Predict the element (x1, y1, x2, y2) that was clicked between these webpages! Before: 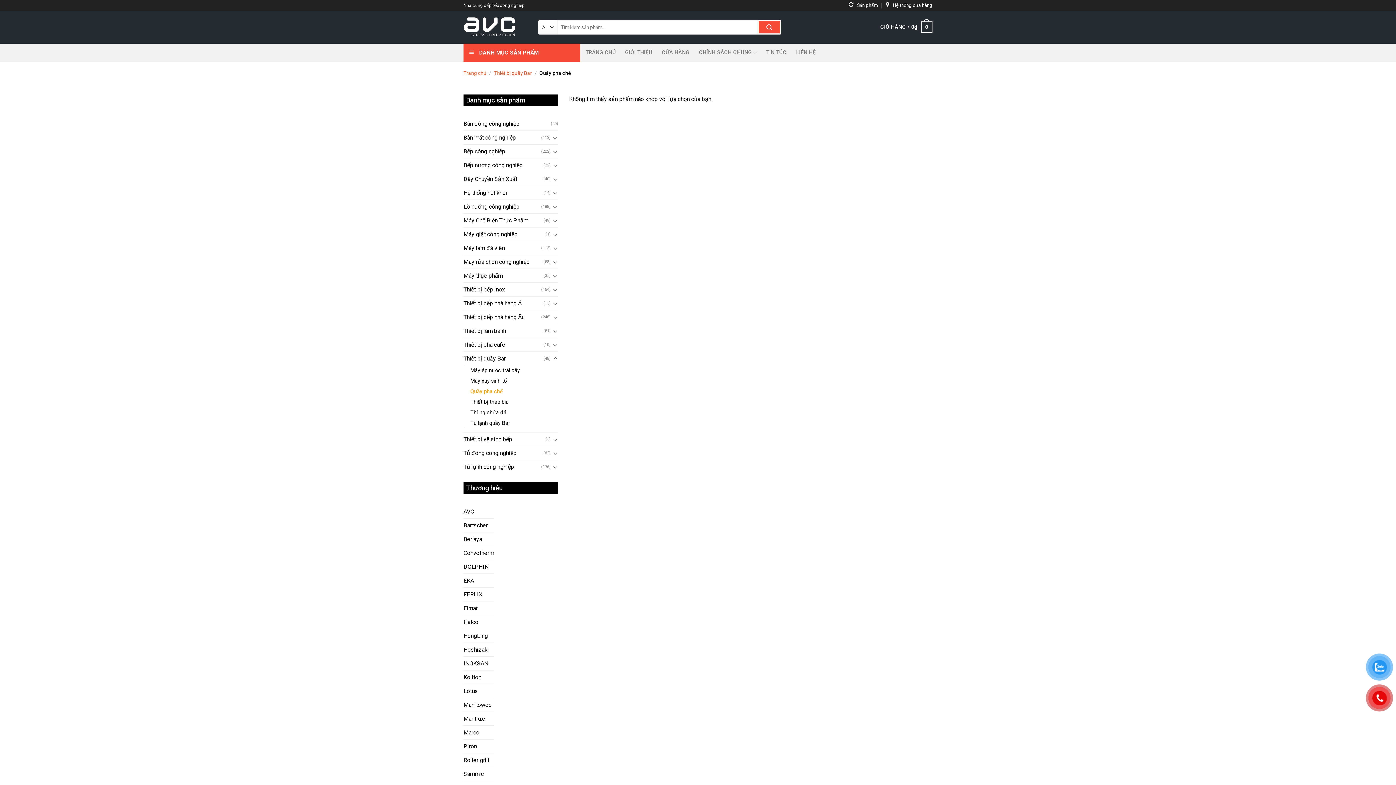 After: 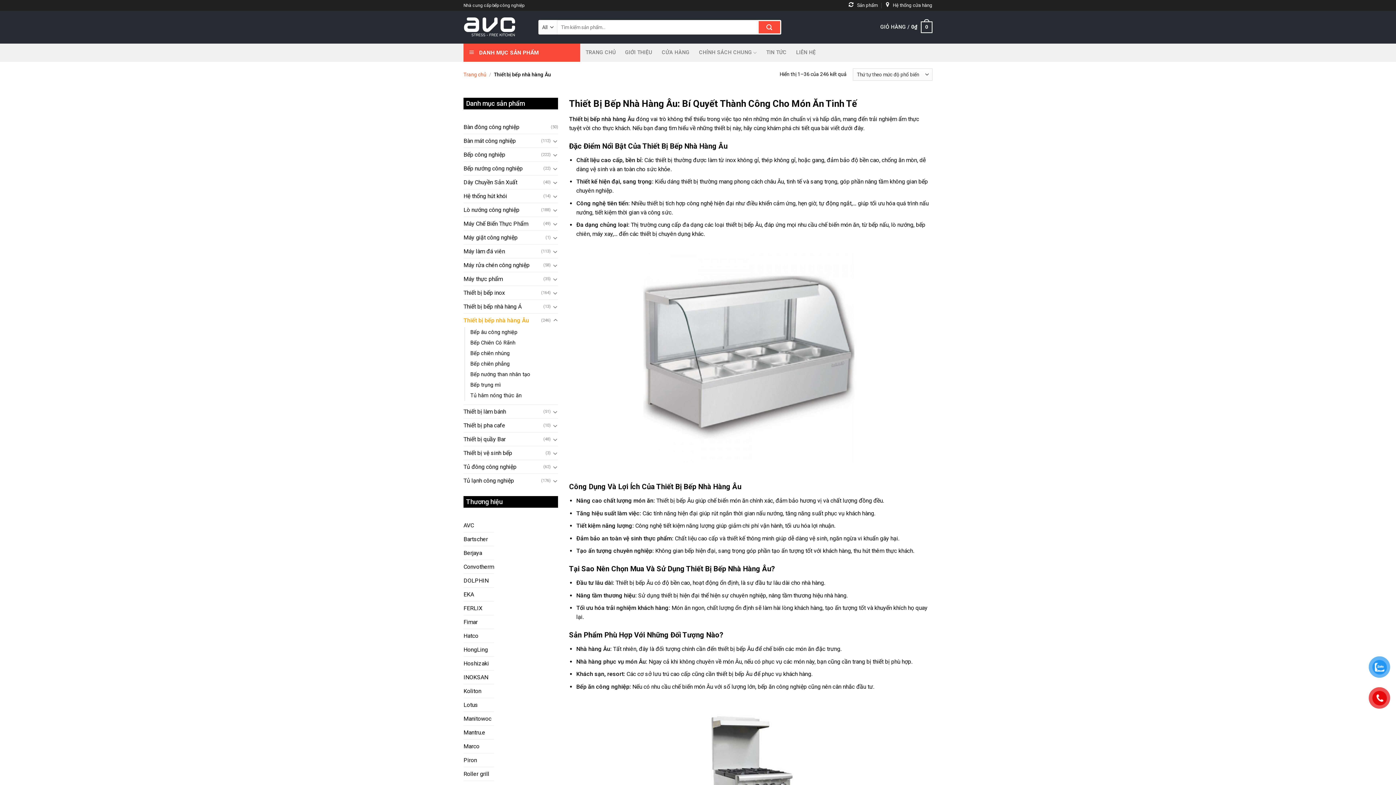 Action: bbox: (463, 310, 541, 324) label: Thiết bị bếp nhà hàng Âu